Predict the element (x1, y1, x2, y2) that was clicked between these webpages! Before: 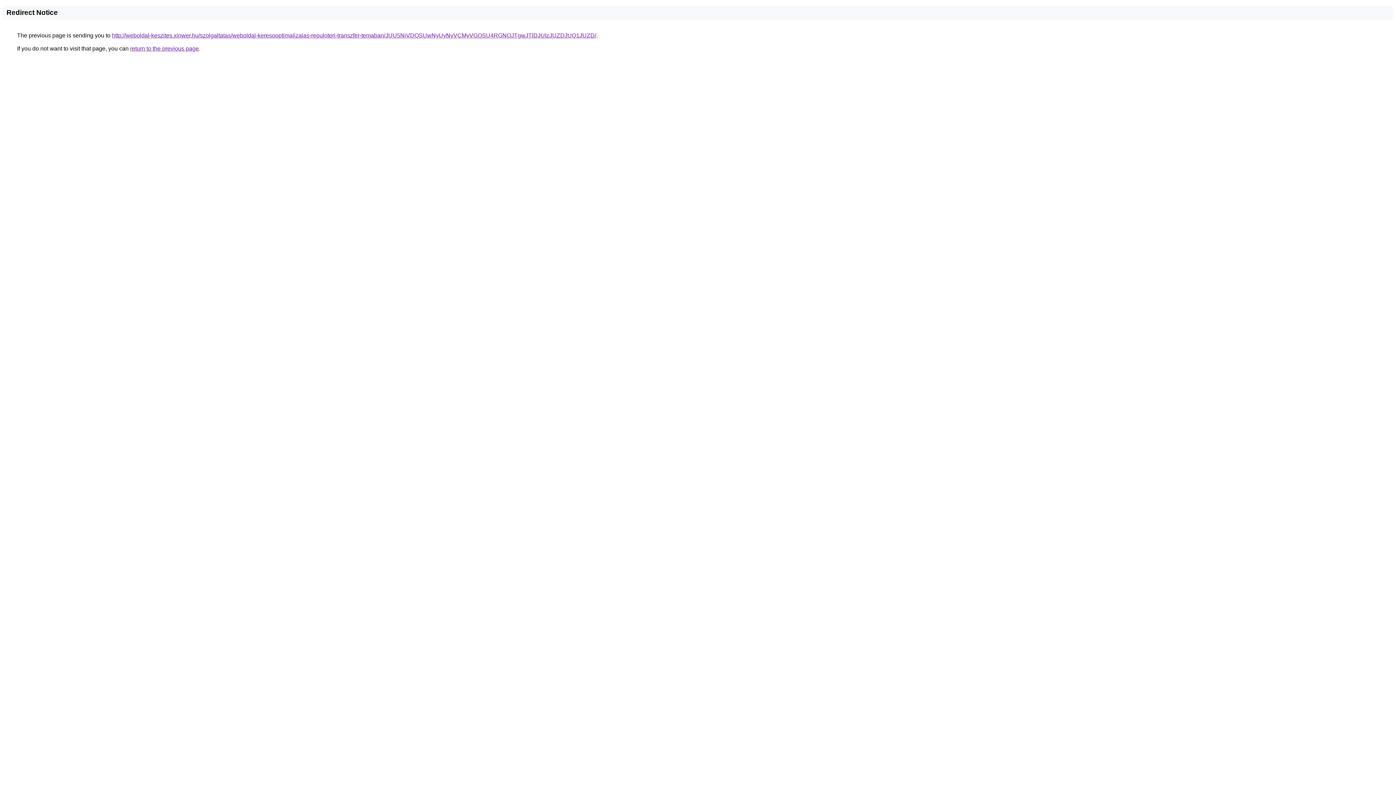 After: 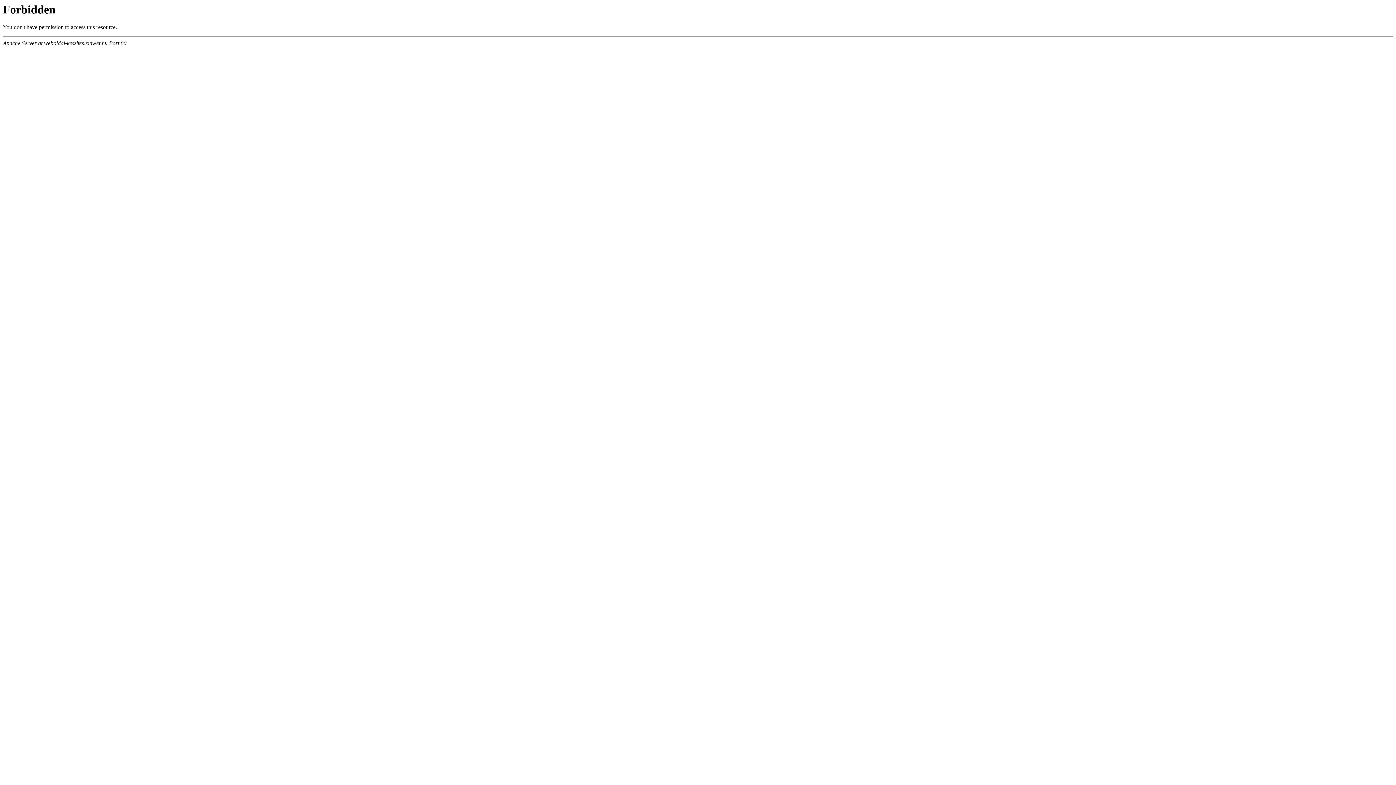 Action: label: http://weboldal-keszites.xinwer.hu/szolgaltatas/weboldal-keresooptimalizalas-repuloteri-transzfer-temaban/JUU5NiVDQSUwNyUyNyVCMyVGOSU4RGNOJTgwJTlDJUIzJUZDJUQ1JUZD/ bbox: (112, 32, 596, 38)